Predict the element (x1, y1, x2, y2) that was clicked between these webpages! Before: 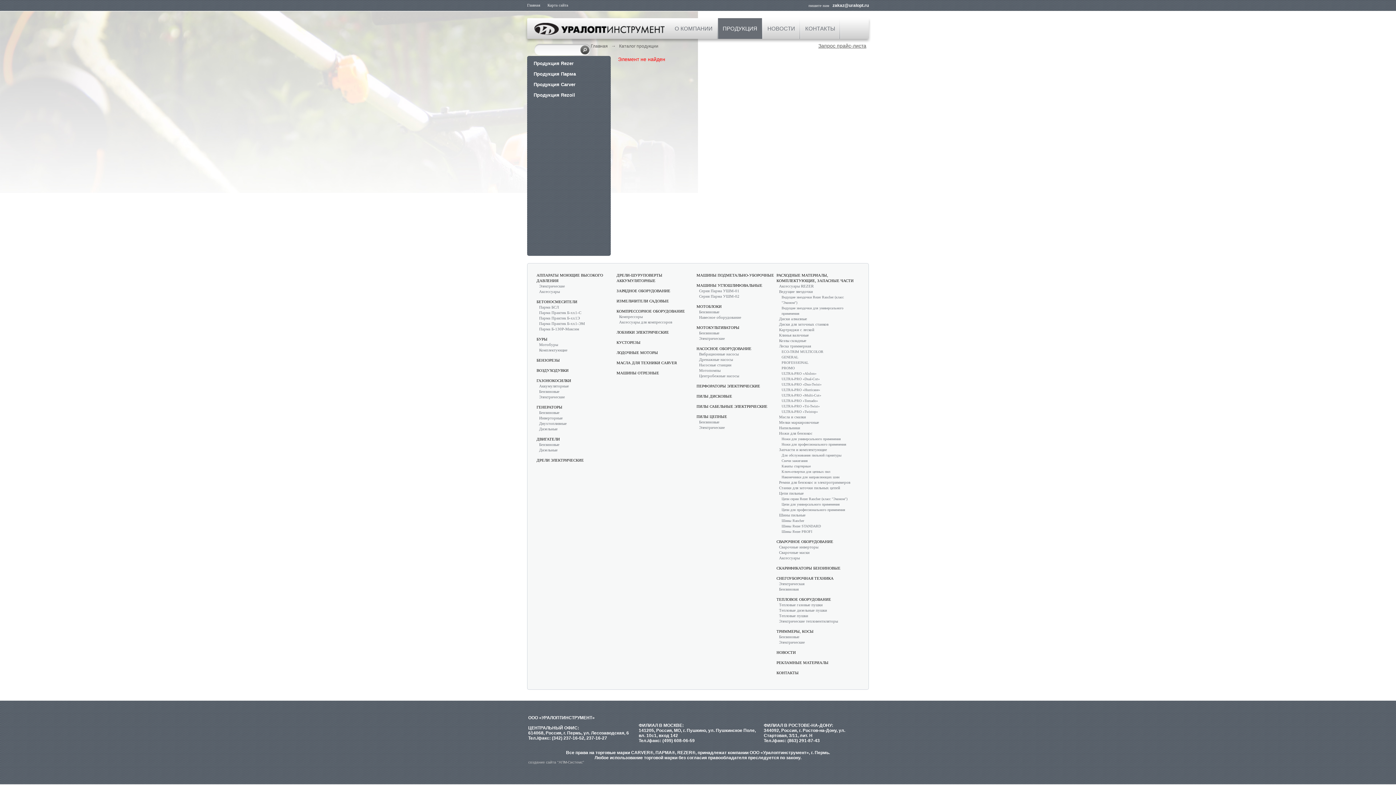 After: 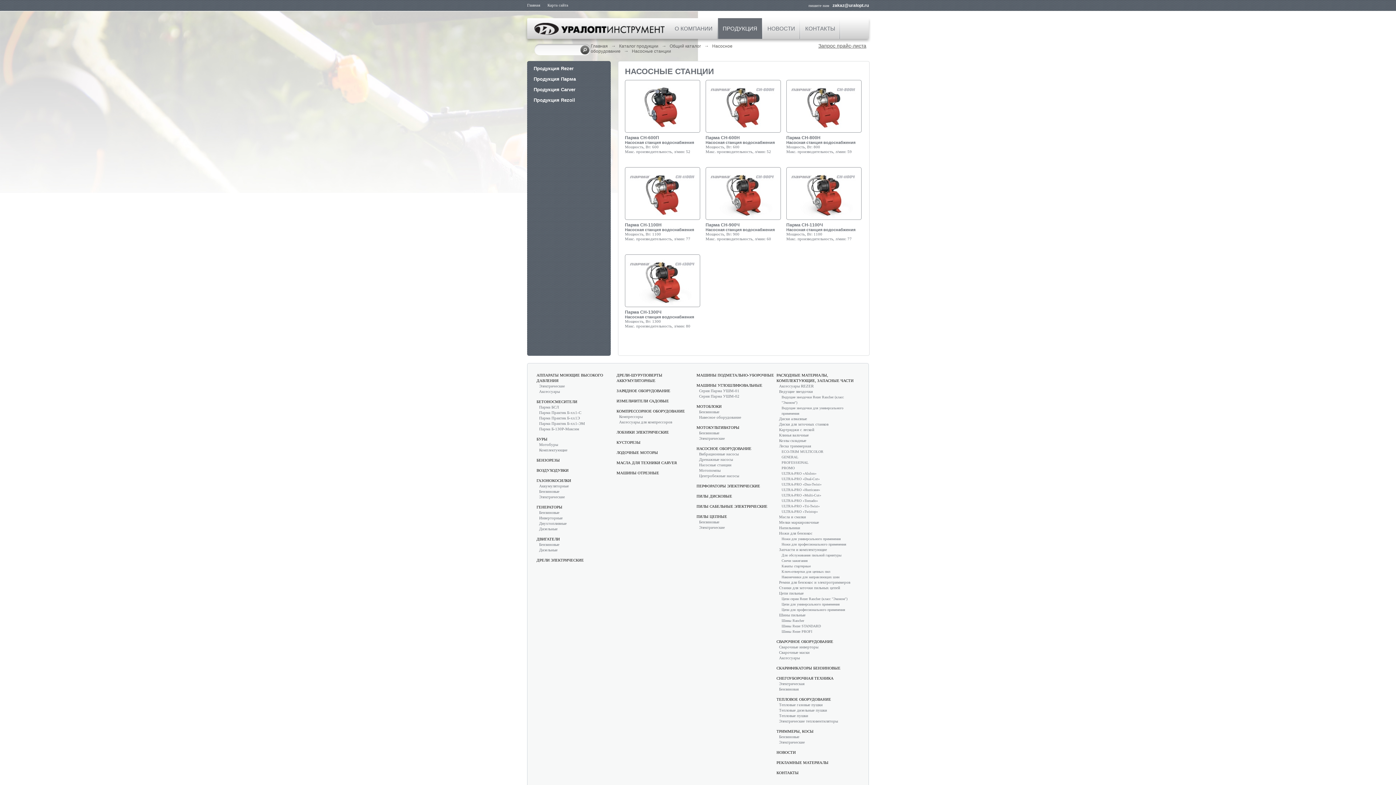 Action: bbox: (699, 362, 776, 368) label: Насосные станции